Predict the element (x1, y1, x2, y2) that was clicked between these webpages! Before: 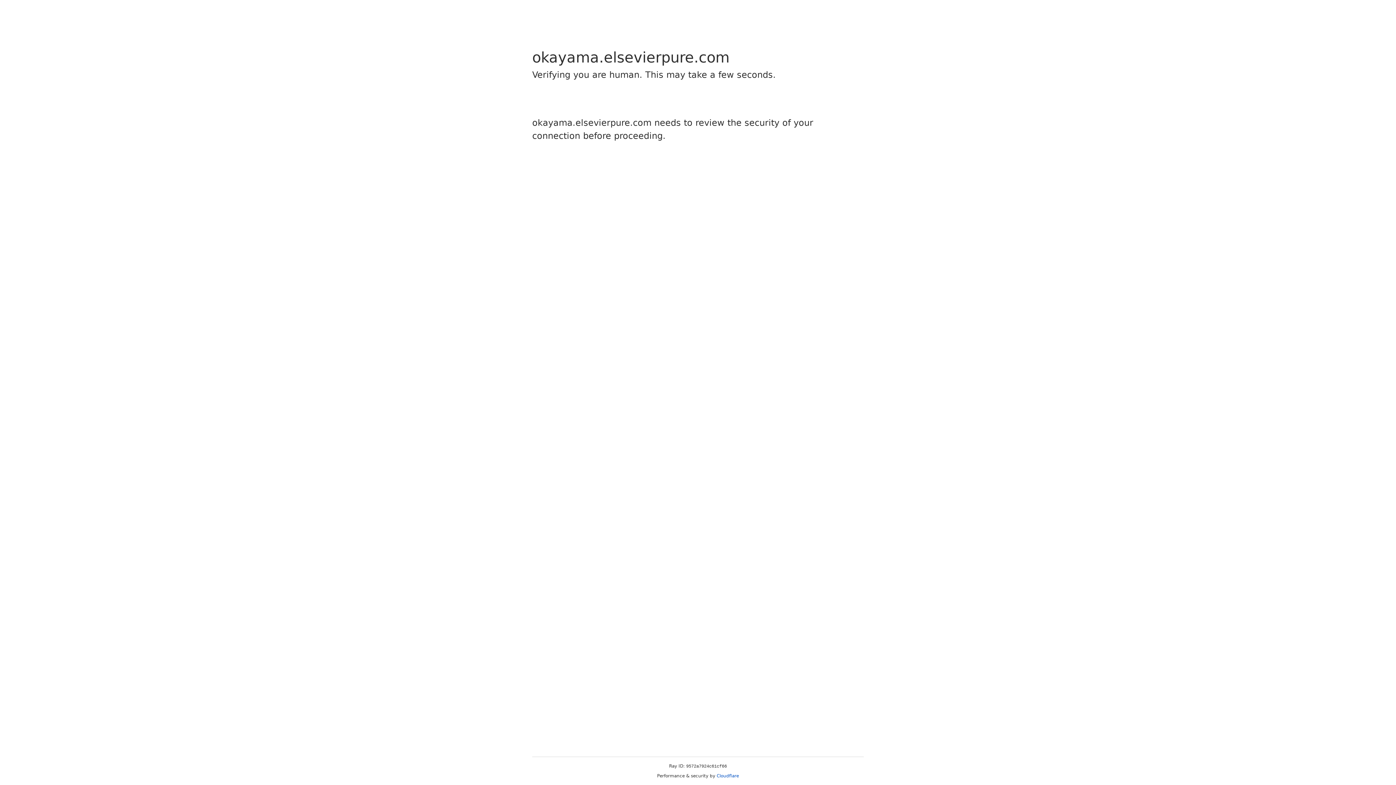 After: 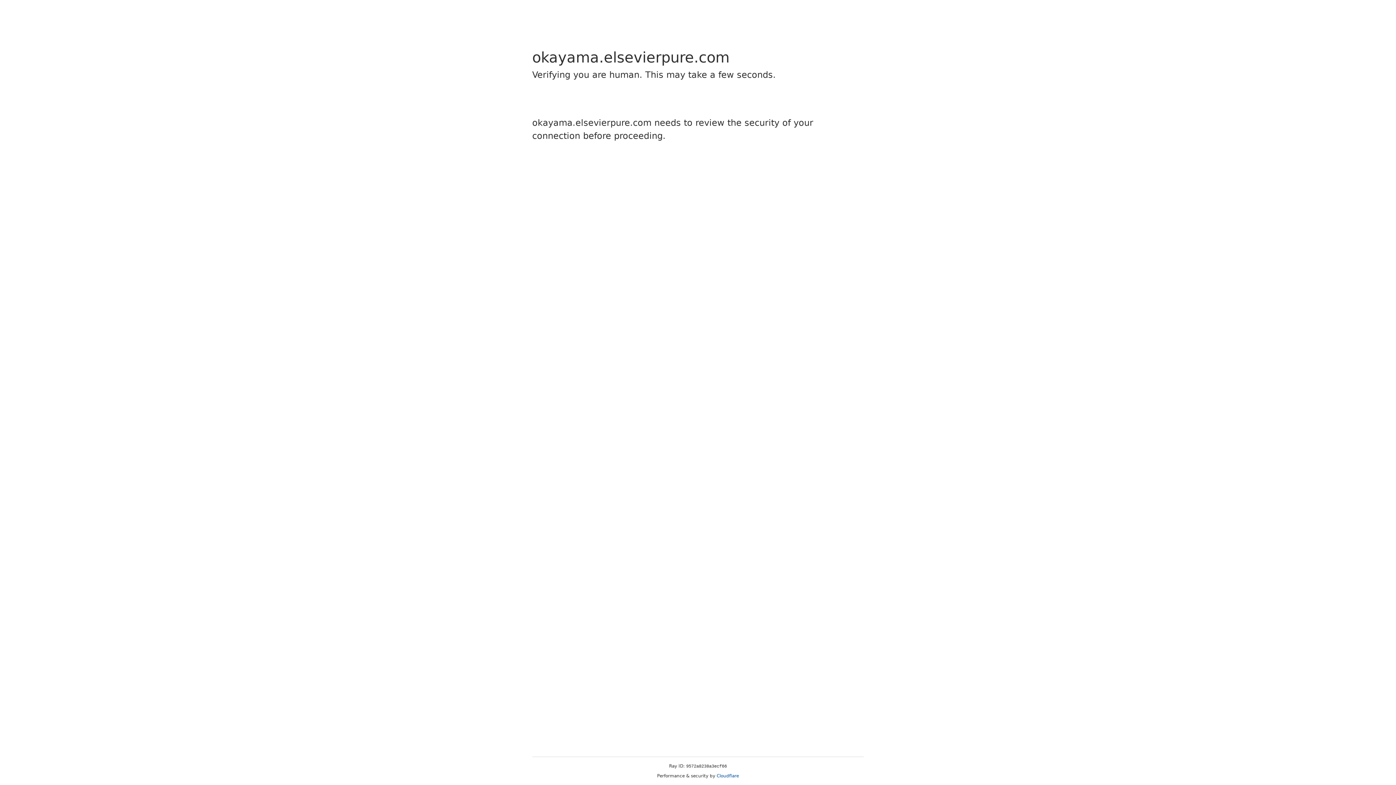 Action: label: Cloudflare bbox: (716, 773, 739, 778)